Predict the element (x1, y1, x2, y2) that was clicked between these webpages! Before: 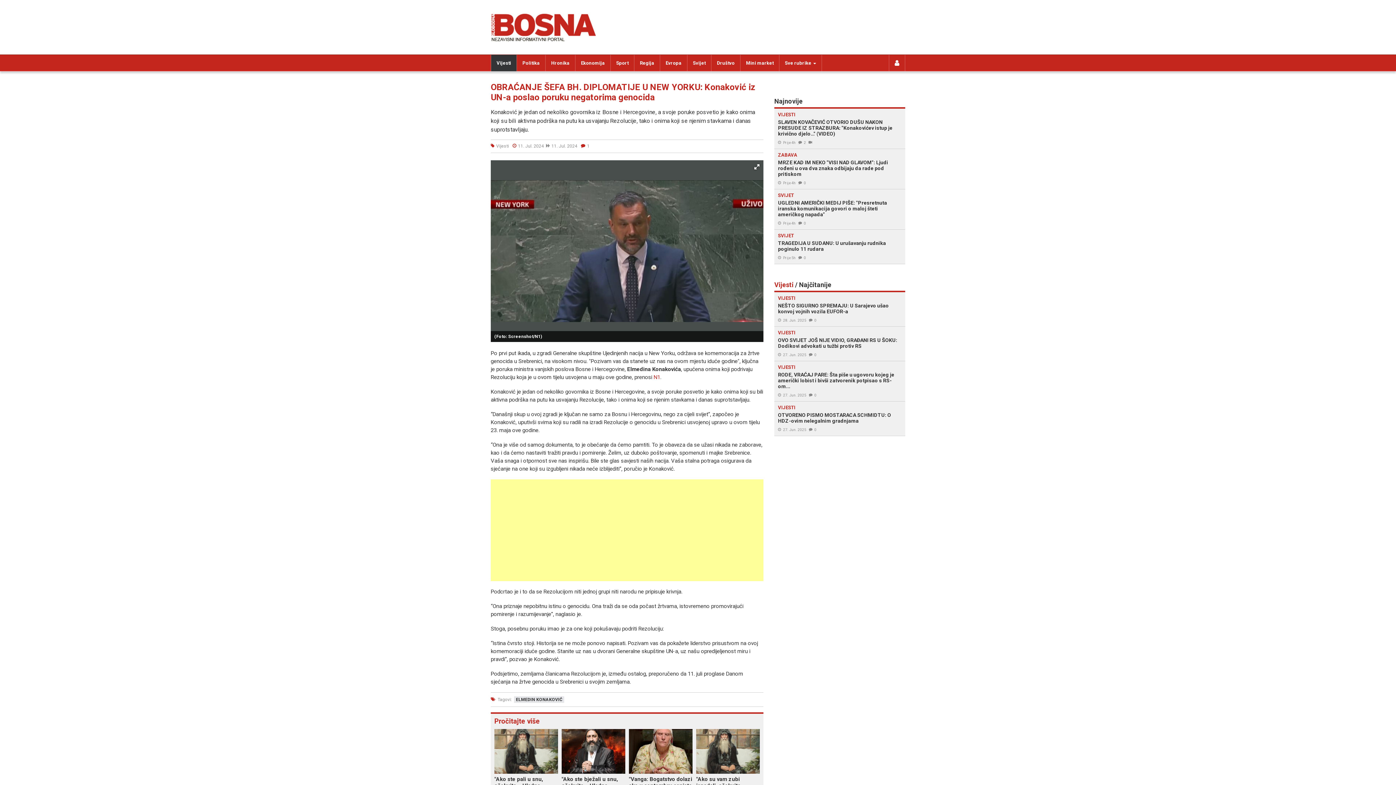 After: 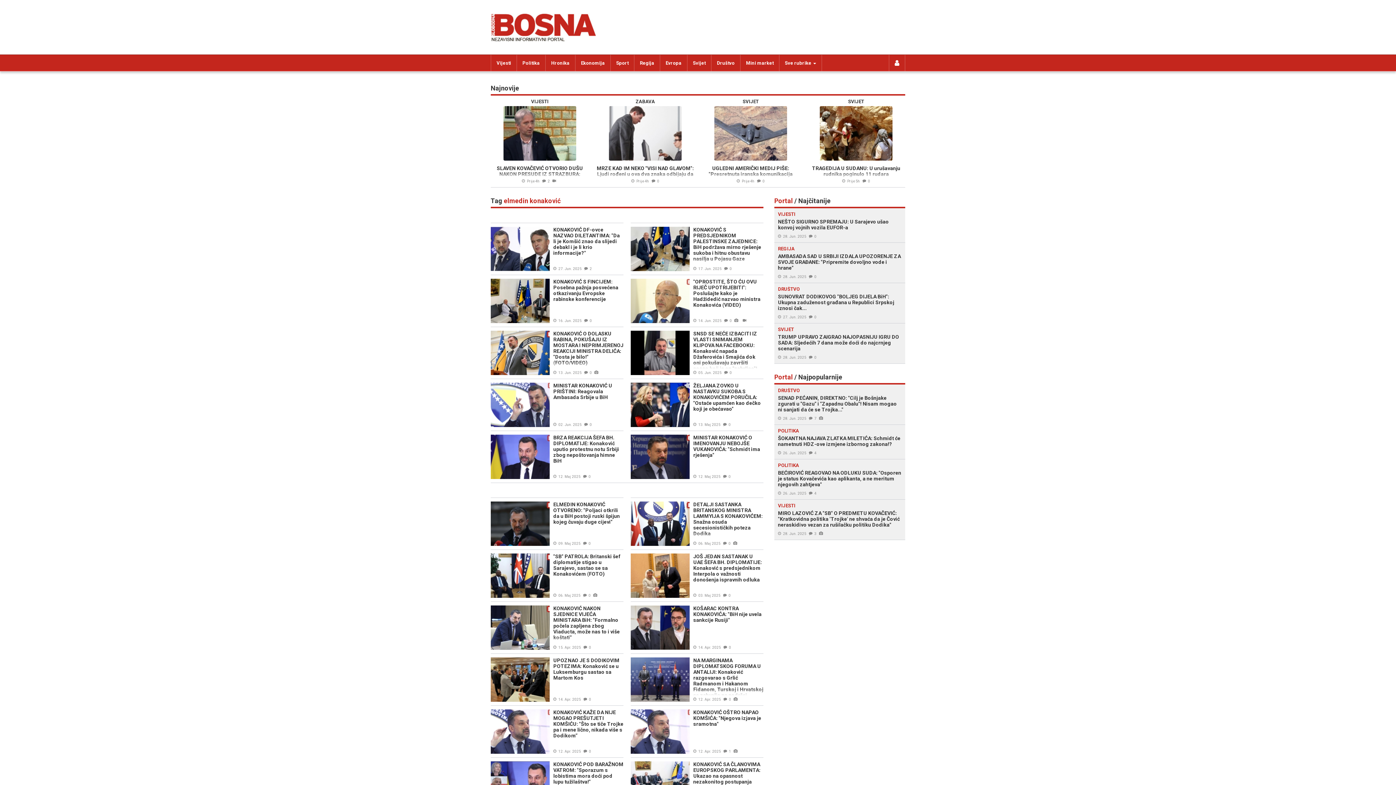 Action: label: ELMEDIN KONAKOVIĆ bbox: (514, 696, 564, 703)